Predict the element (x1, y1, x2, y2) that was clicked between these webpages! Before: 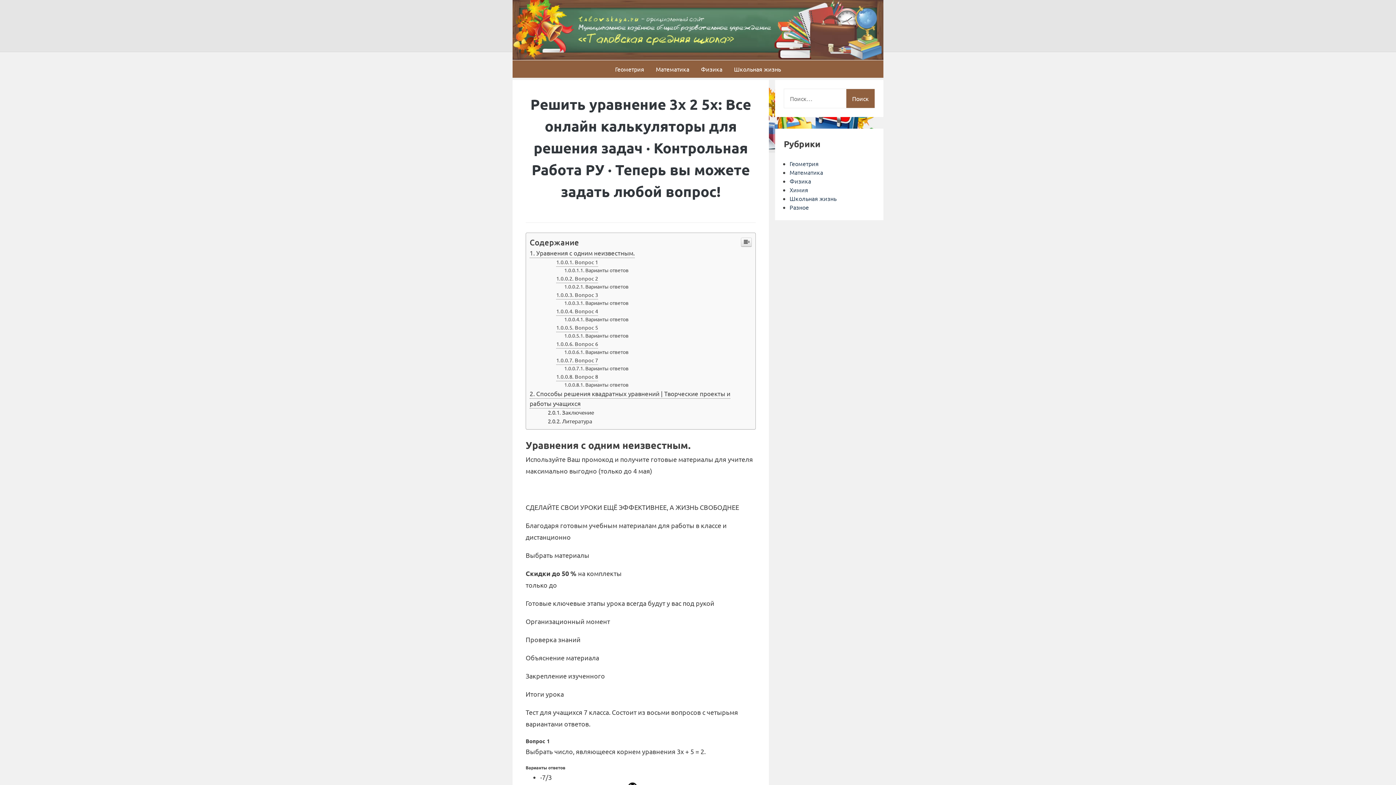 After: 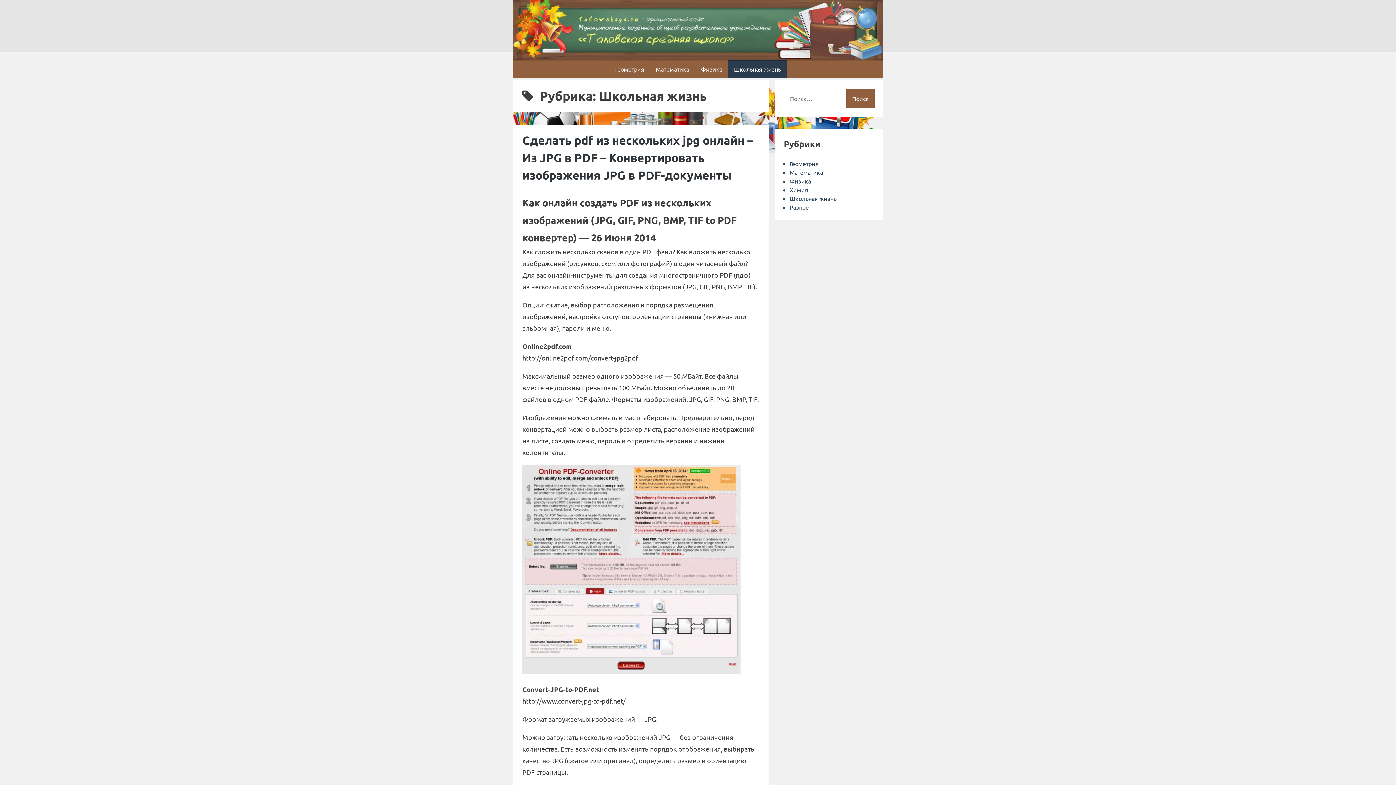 Action: bbox: (789, 194, 836, 202) label: Школьная жизнь